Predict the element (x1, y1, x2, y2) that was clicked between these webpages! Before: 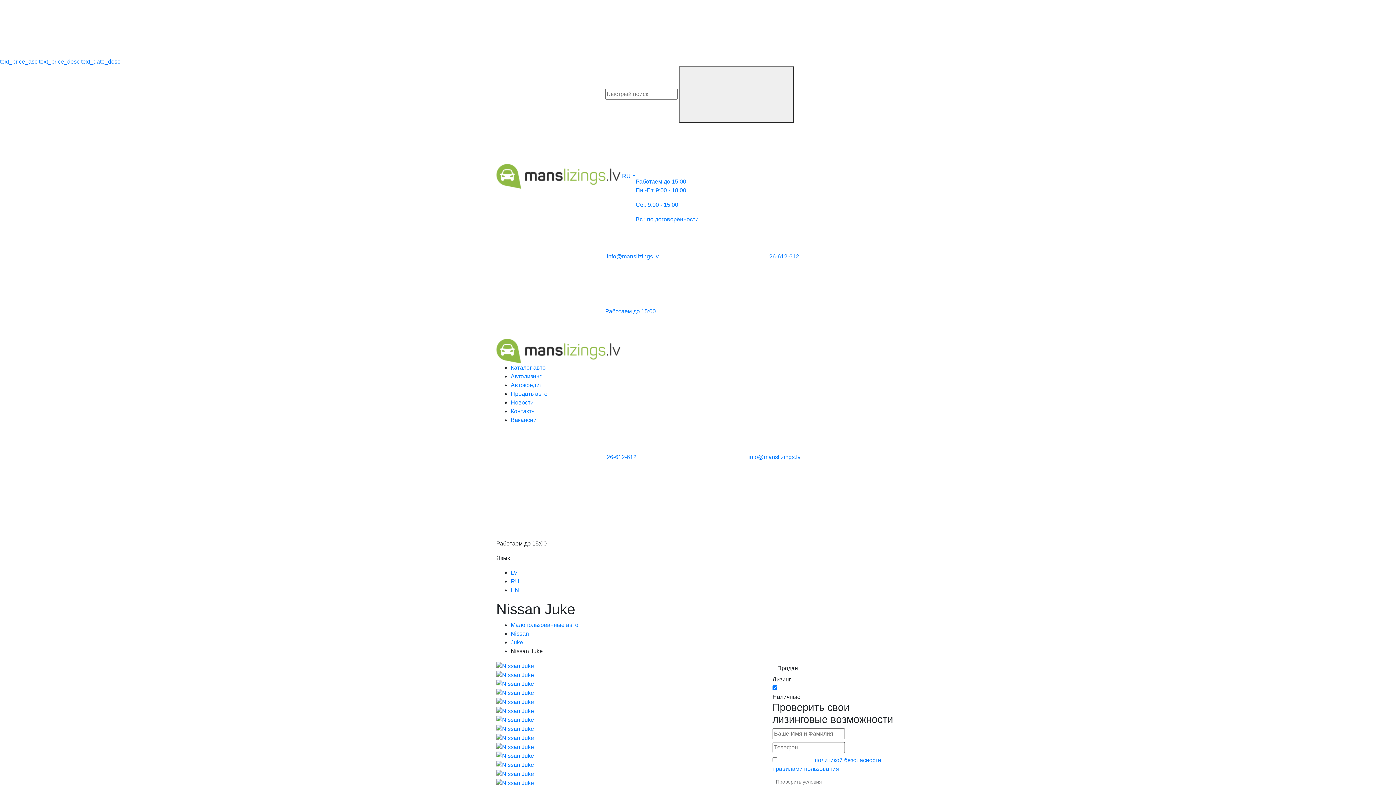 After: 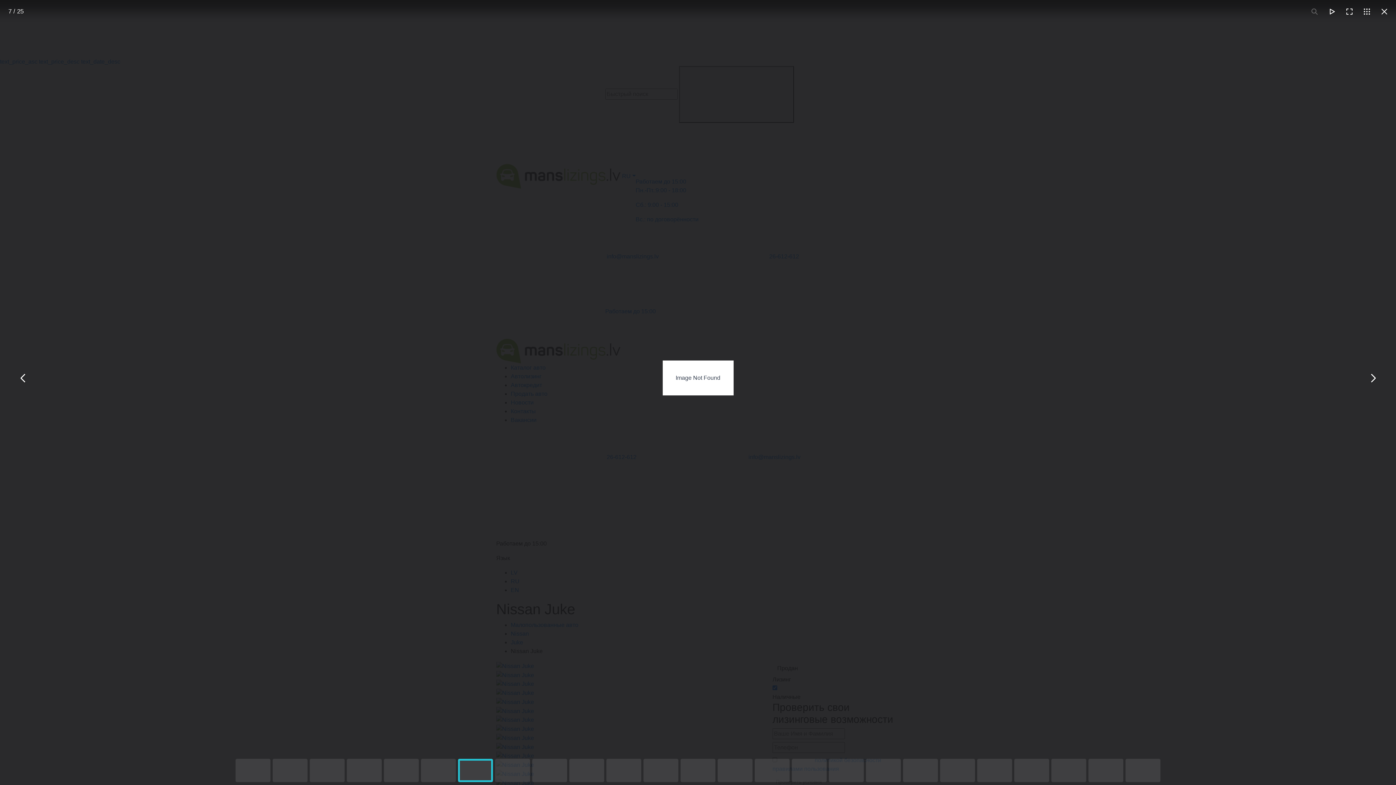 Action: bbox: (496, 716, 534, 723)